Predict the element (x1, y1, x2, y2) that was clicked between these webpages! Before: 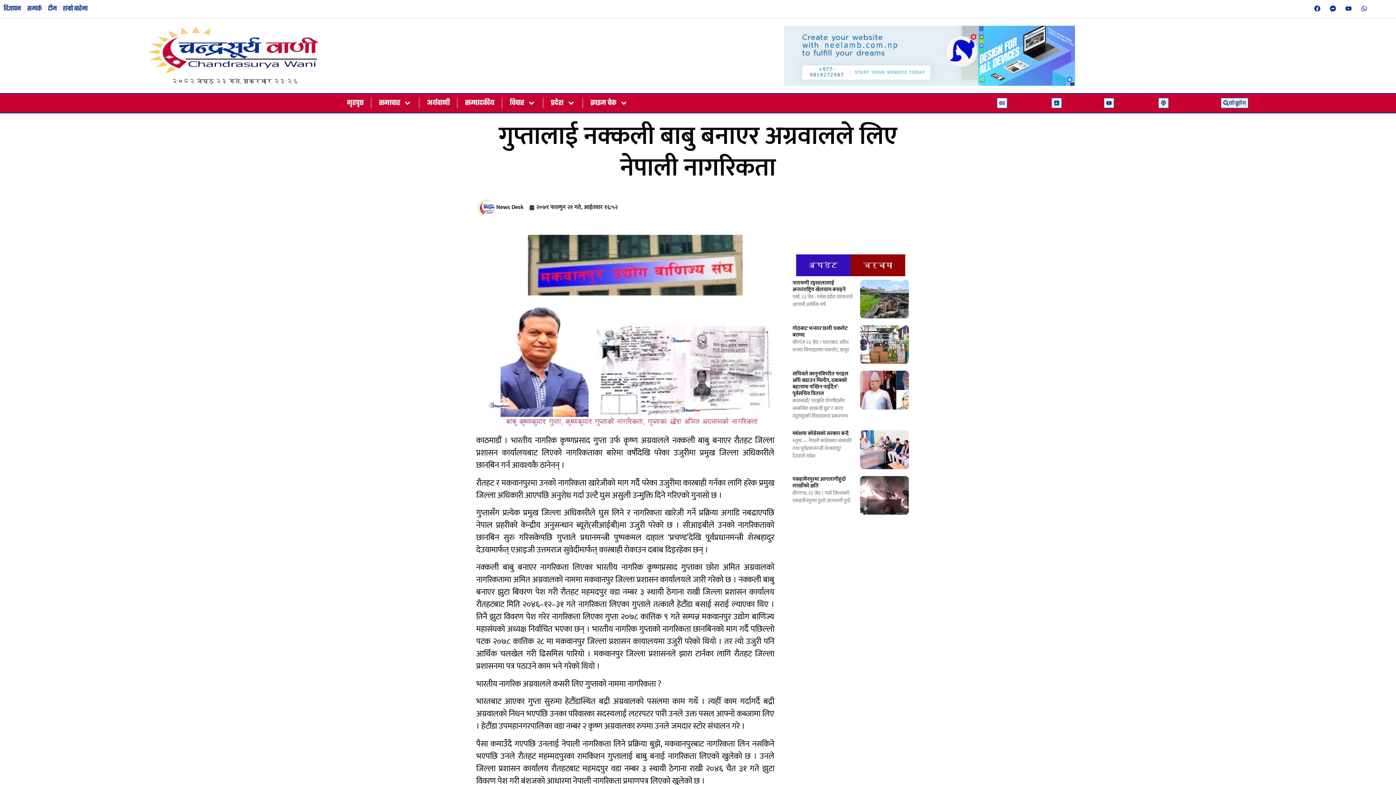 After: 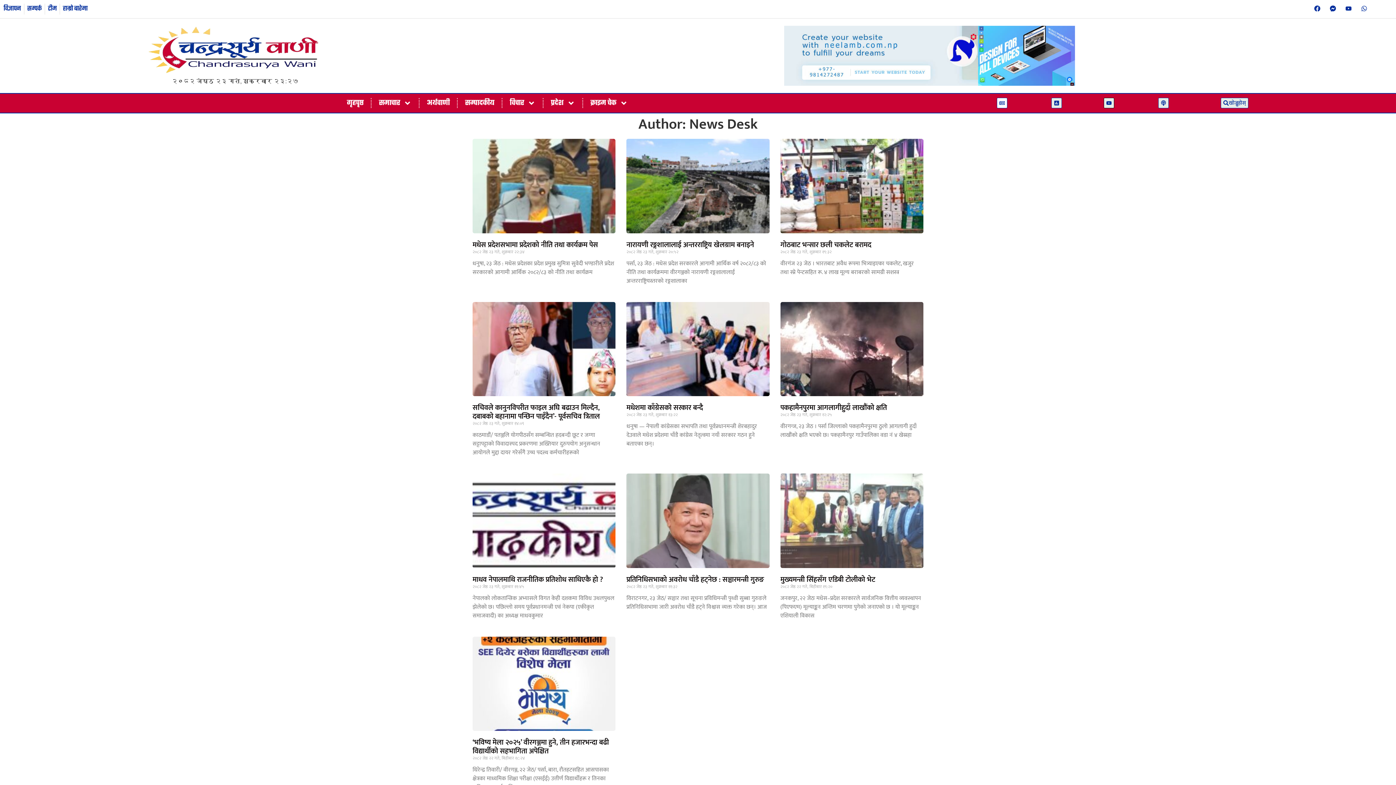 Action: label: News Desk bbox: (476, 198, 523, 216)